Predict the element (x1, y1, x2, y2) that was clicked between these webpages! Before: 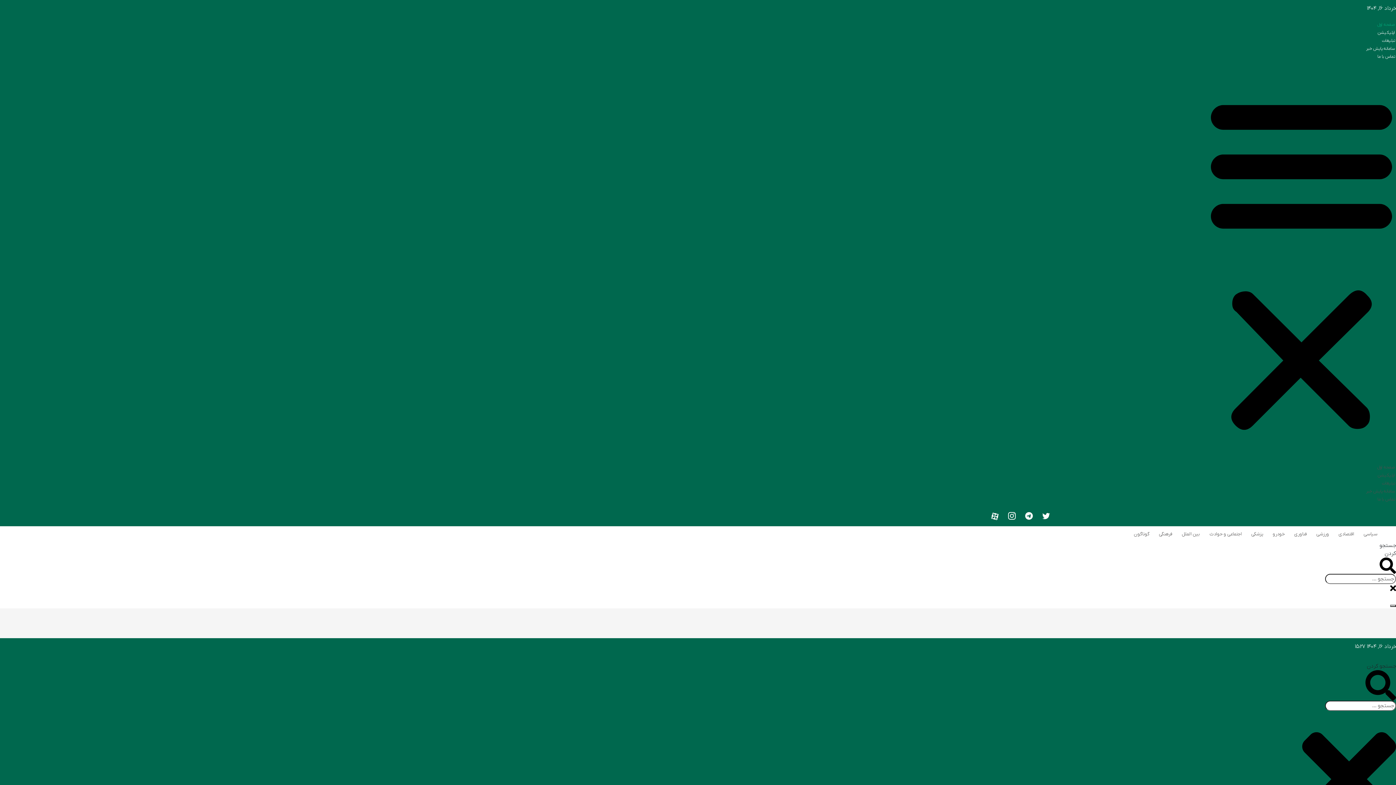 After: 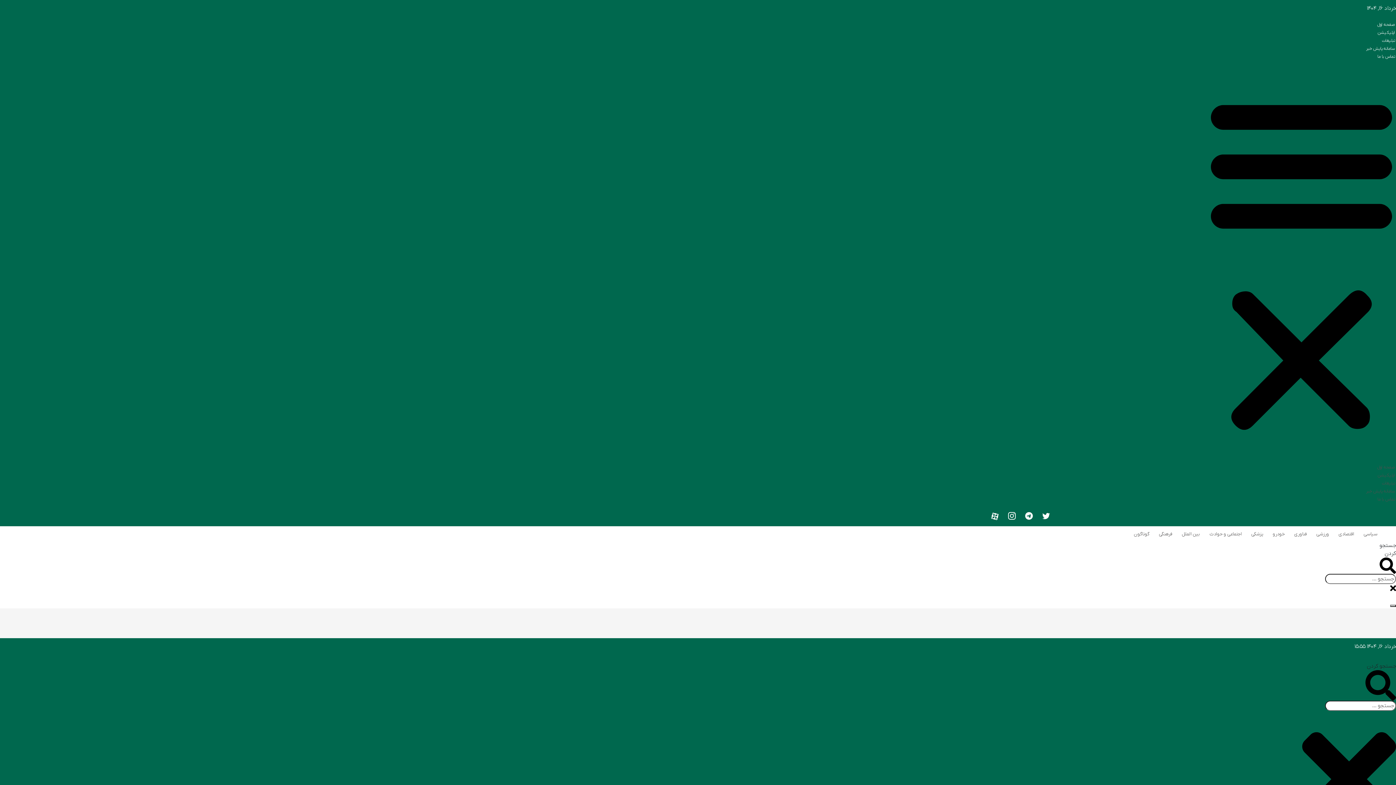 Action: bbox: (1312, 528, 1333, 540) label: ورزشی